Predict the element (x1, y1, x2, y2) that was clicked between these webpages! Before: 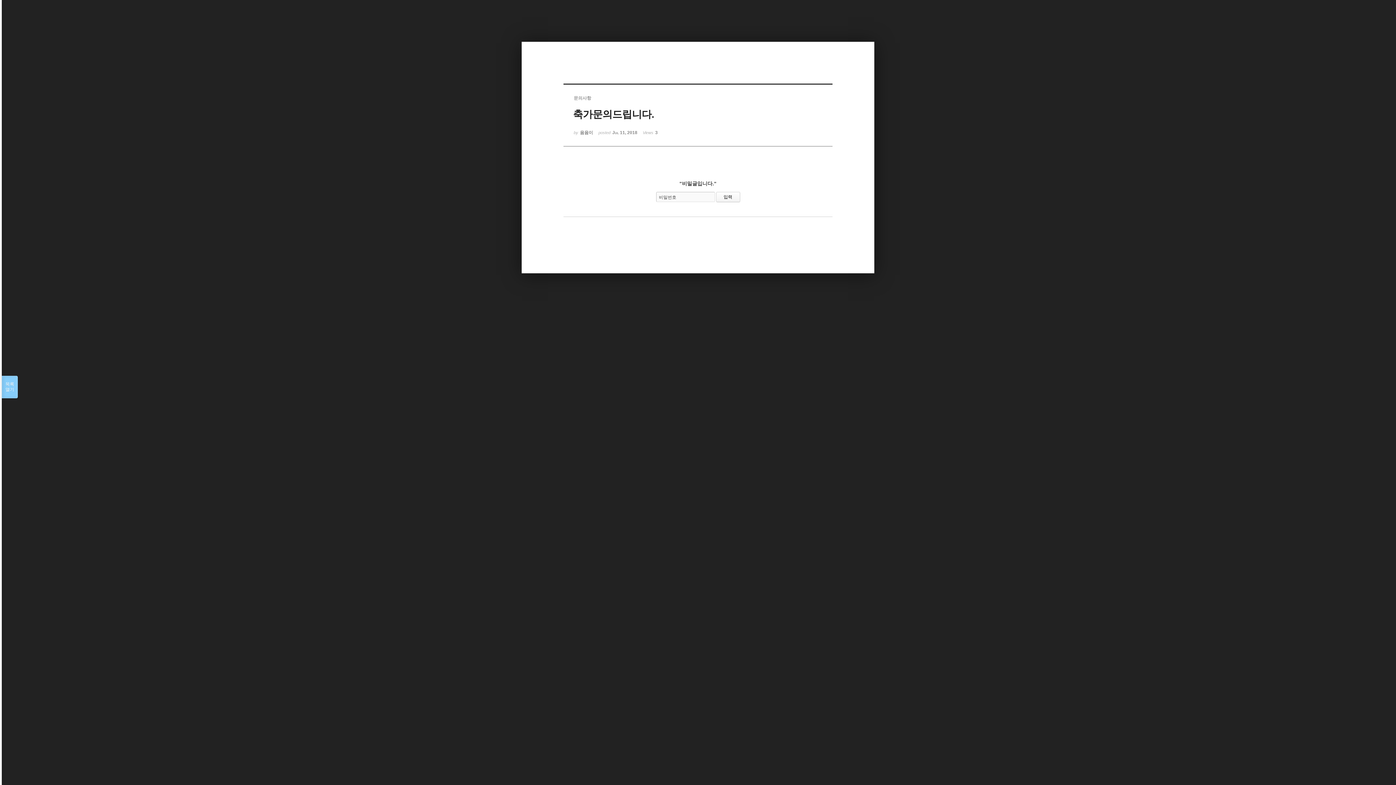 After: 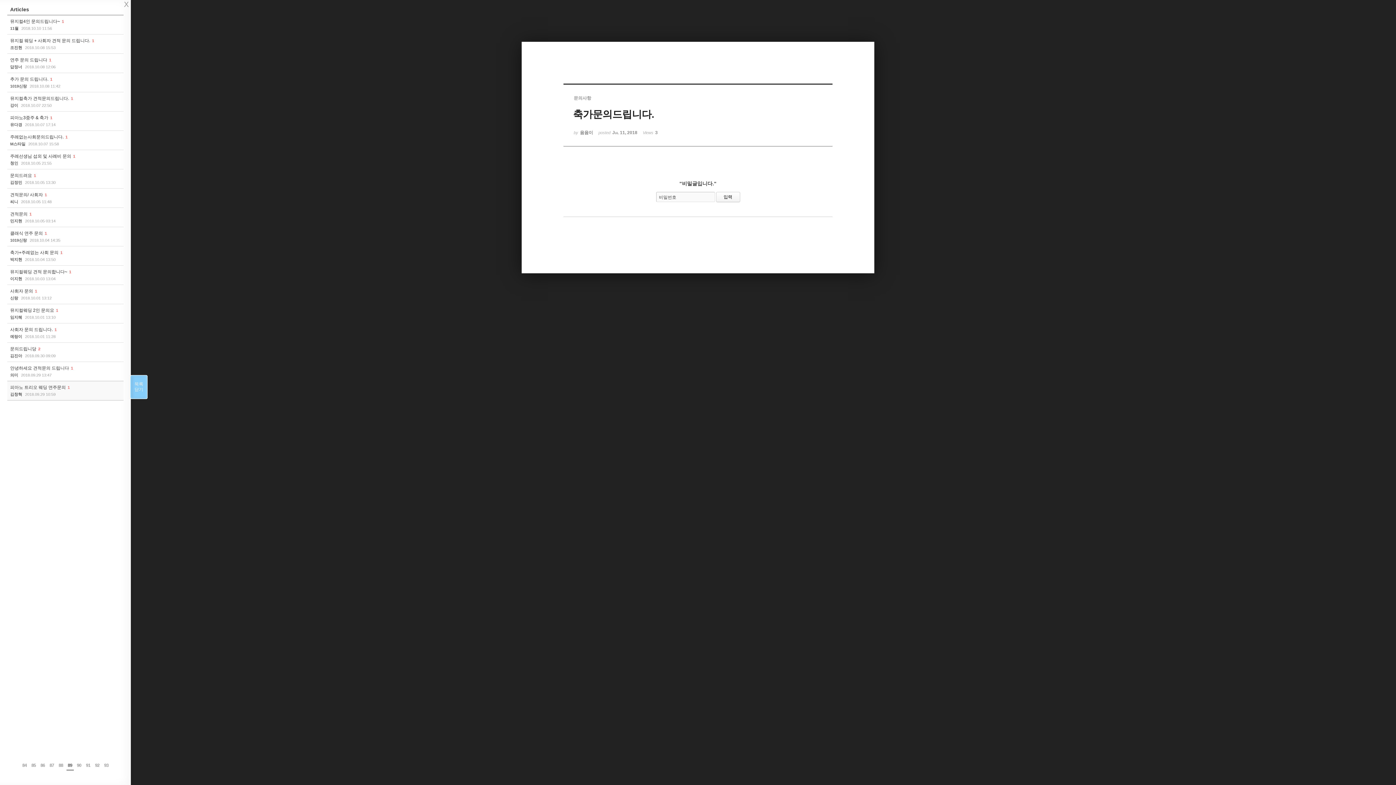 Action: bbox: (1, 376, 17, 398) label: 목록

열기